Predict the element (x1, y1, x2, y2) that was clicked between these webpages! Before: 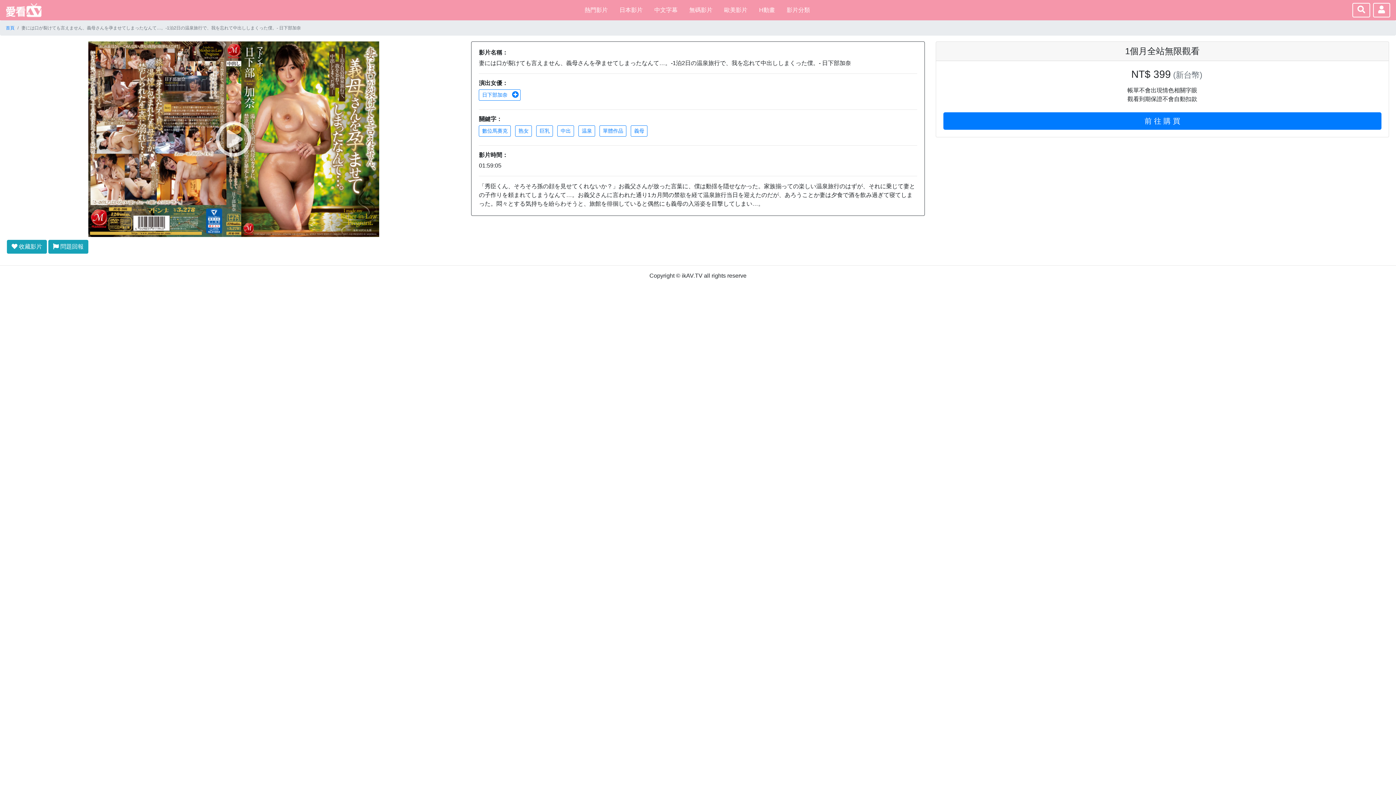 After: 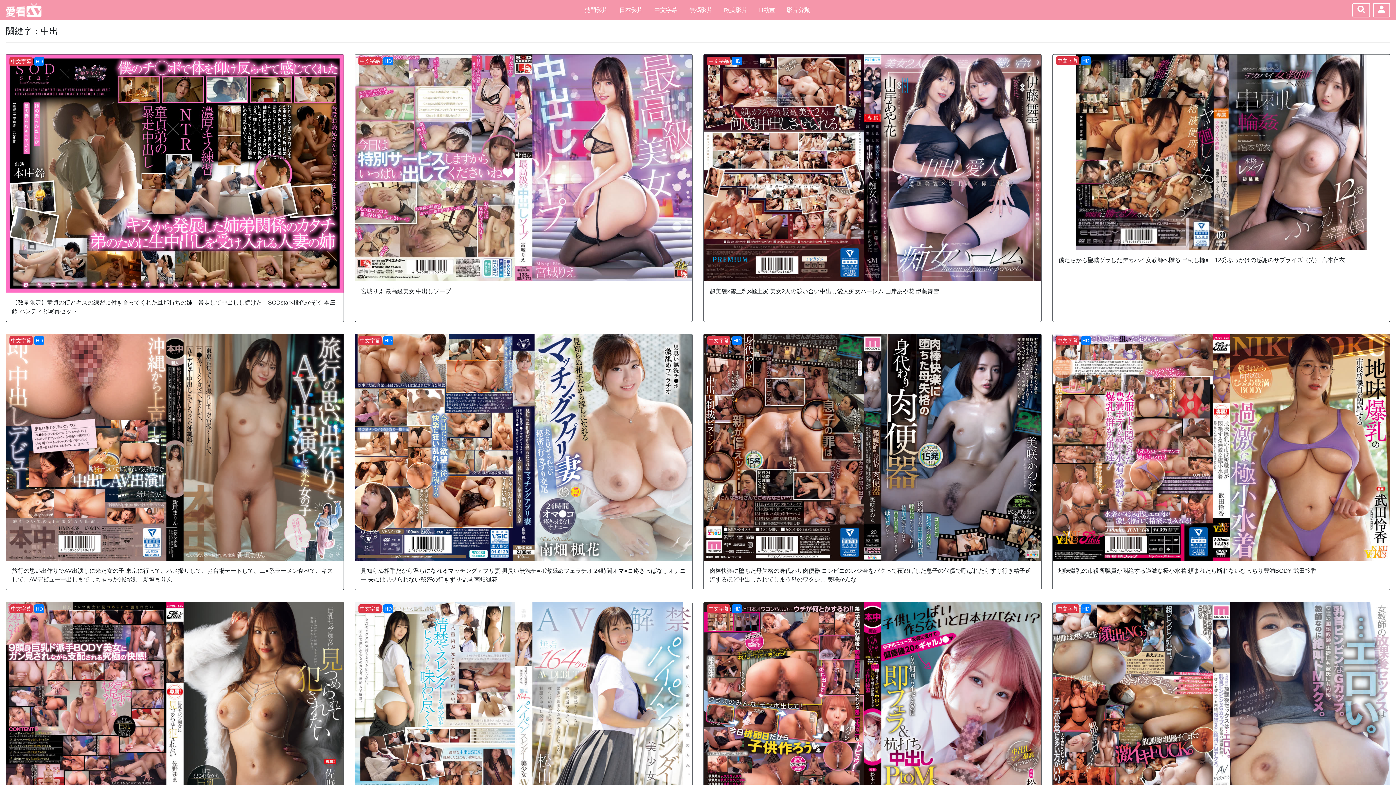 Action: bbox: (557, 125, 574, 136) label: 中出